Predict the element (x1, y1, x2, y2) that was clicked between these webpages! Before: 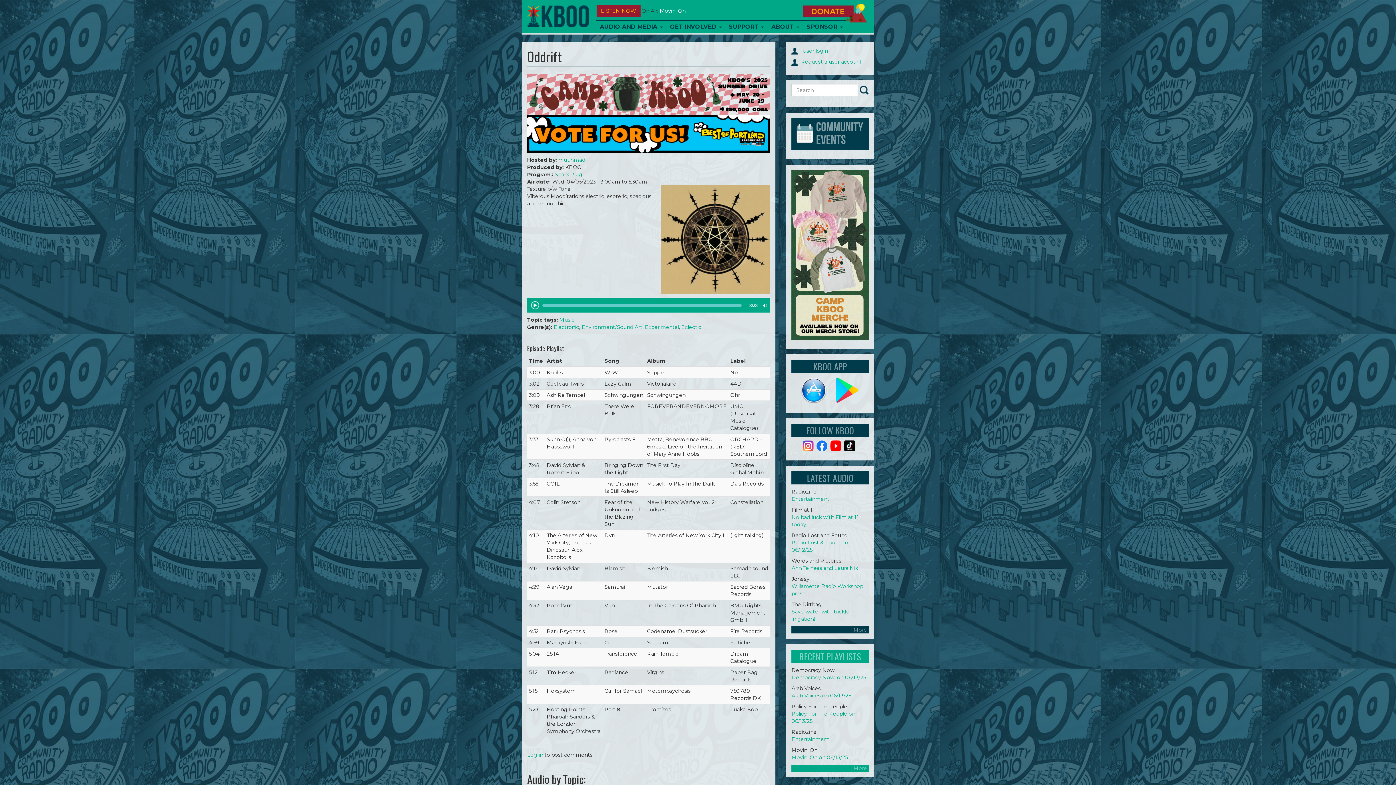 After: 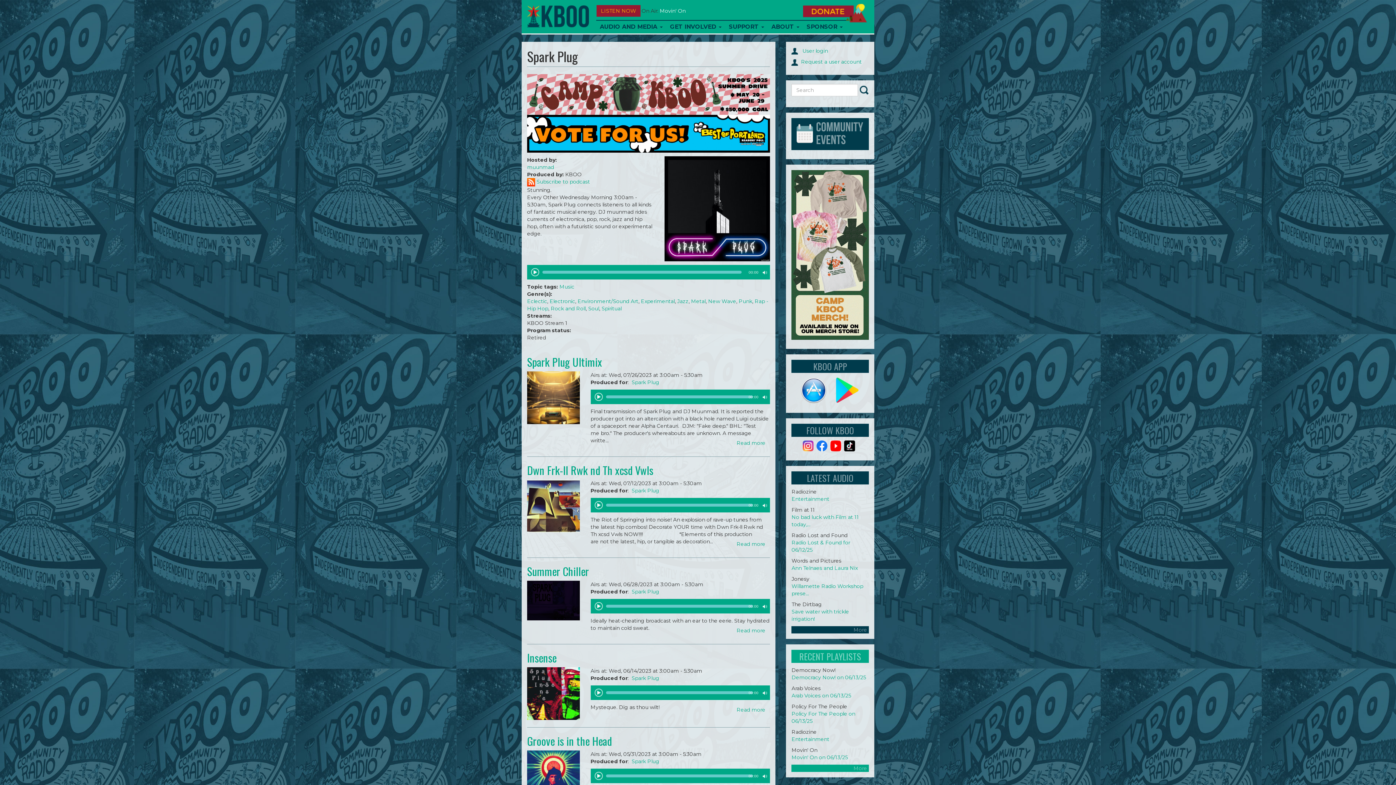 Action: bbox: (554, 171, 582, 177) label: Spark Plug